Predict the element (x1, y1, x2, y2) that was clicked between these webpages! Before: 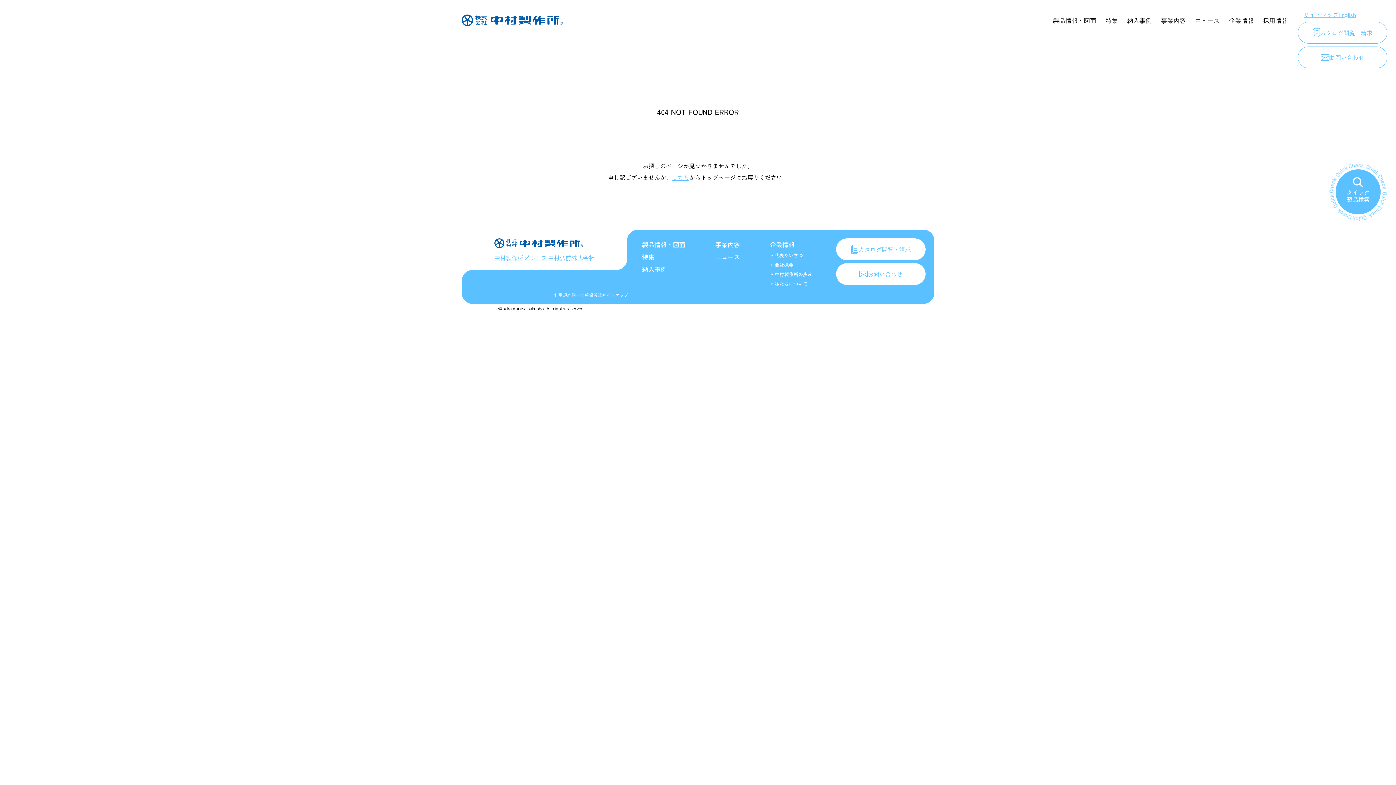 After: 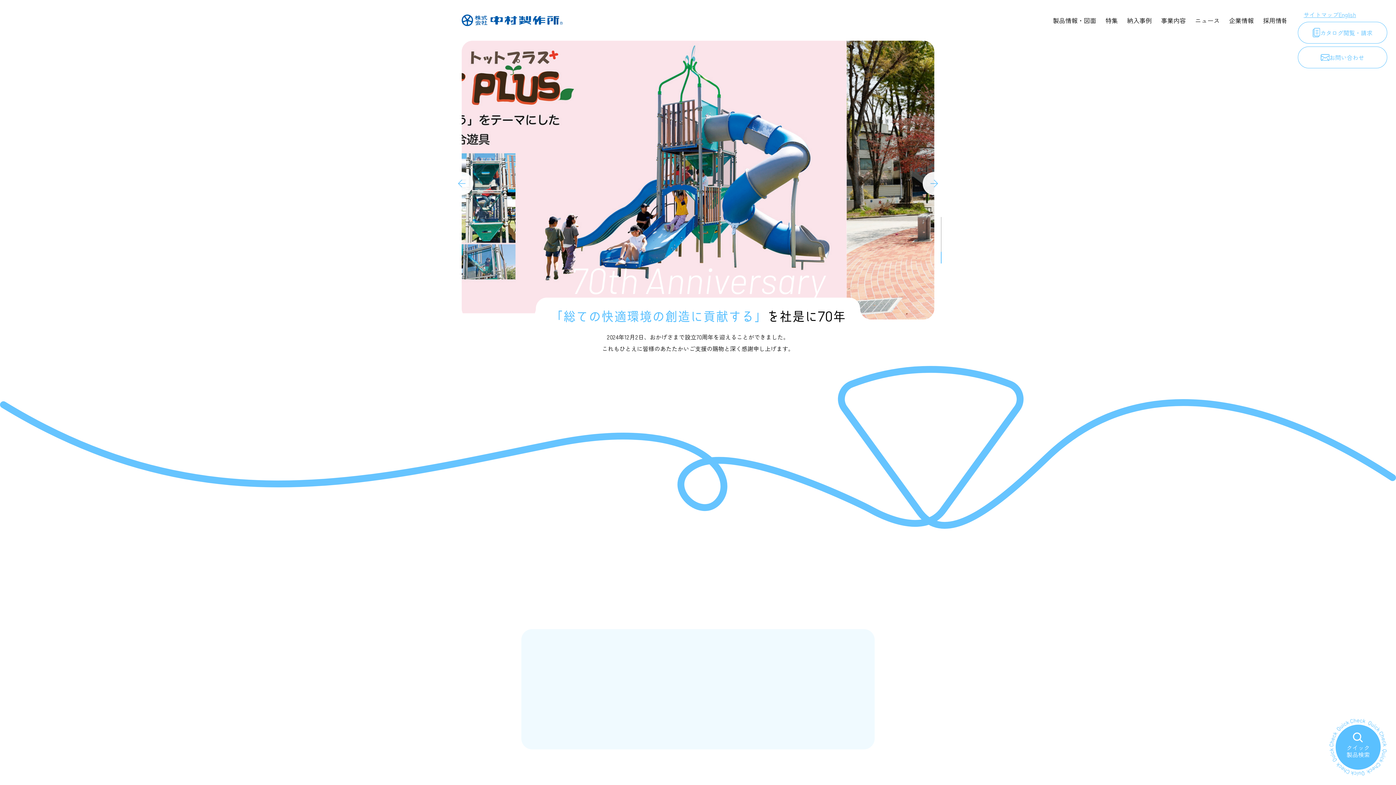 Action: bbox: (461, 14, 562, 26)